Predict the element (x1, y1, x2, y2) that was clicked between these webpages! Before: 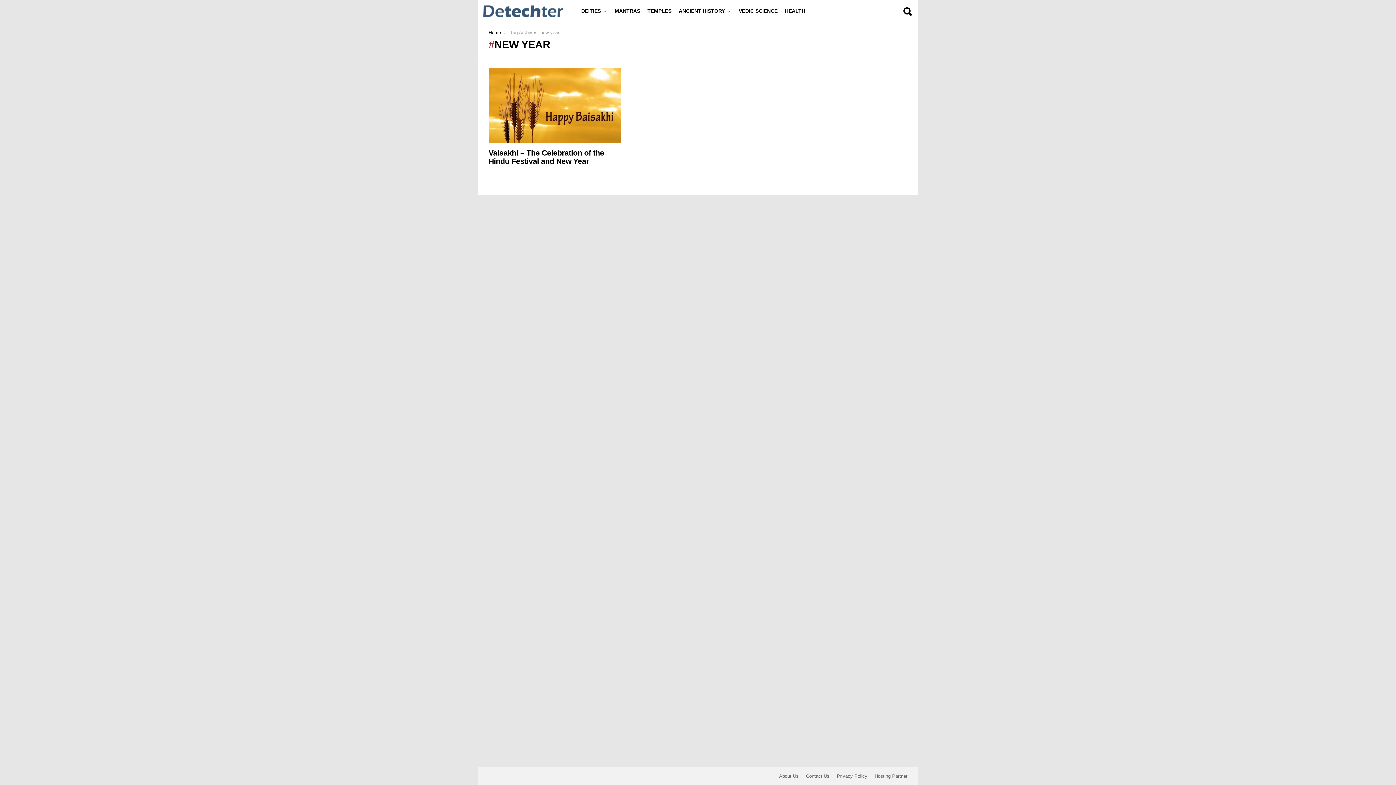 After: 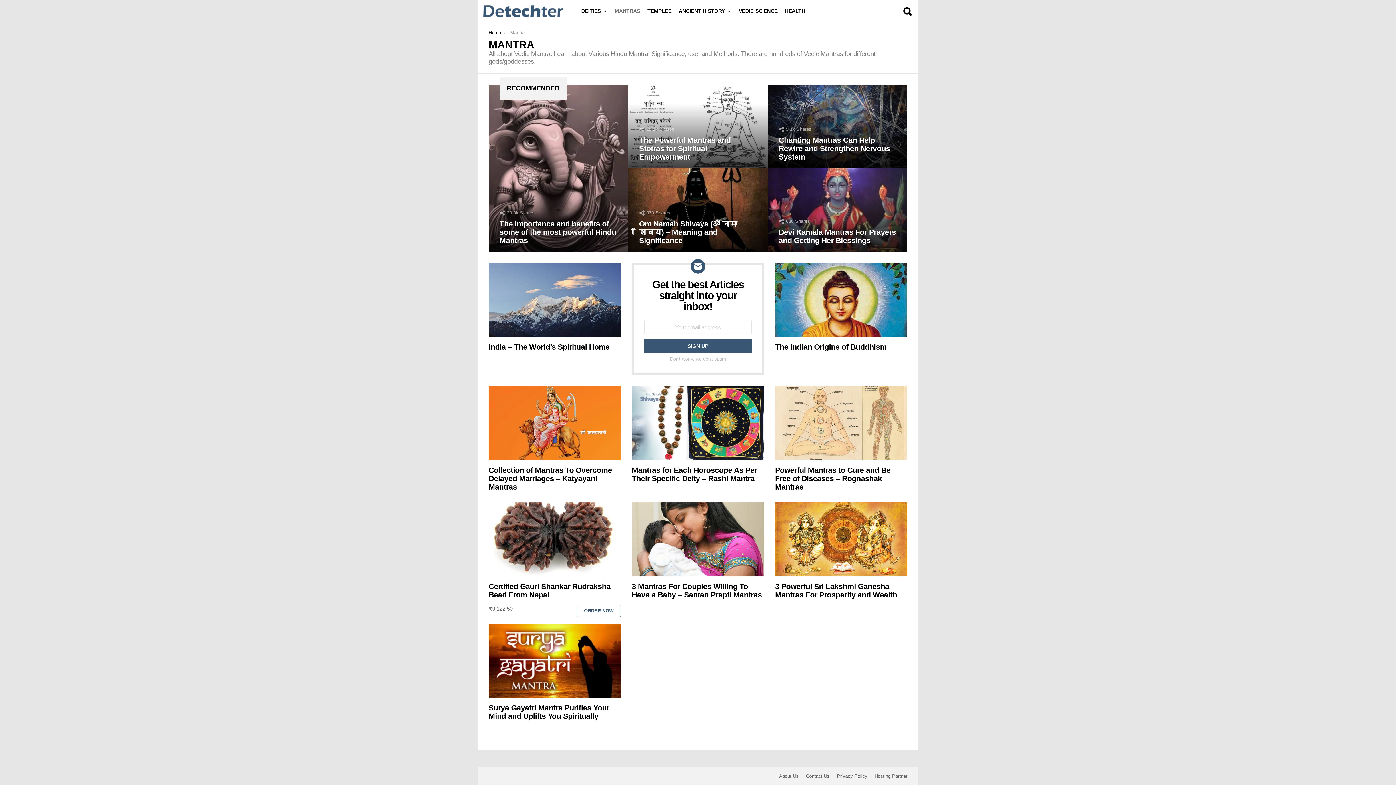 Action: label: MANTRAS bbox: (611, 1, 644, 20)